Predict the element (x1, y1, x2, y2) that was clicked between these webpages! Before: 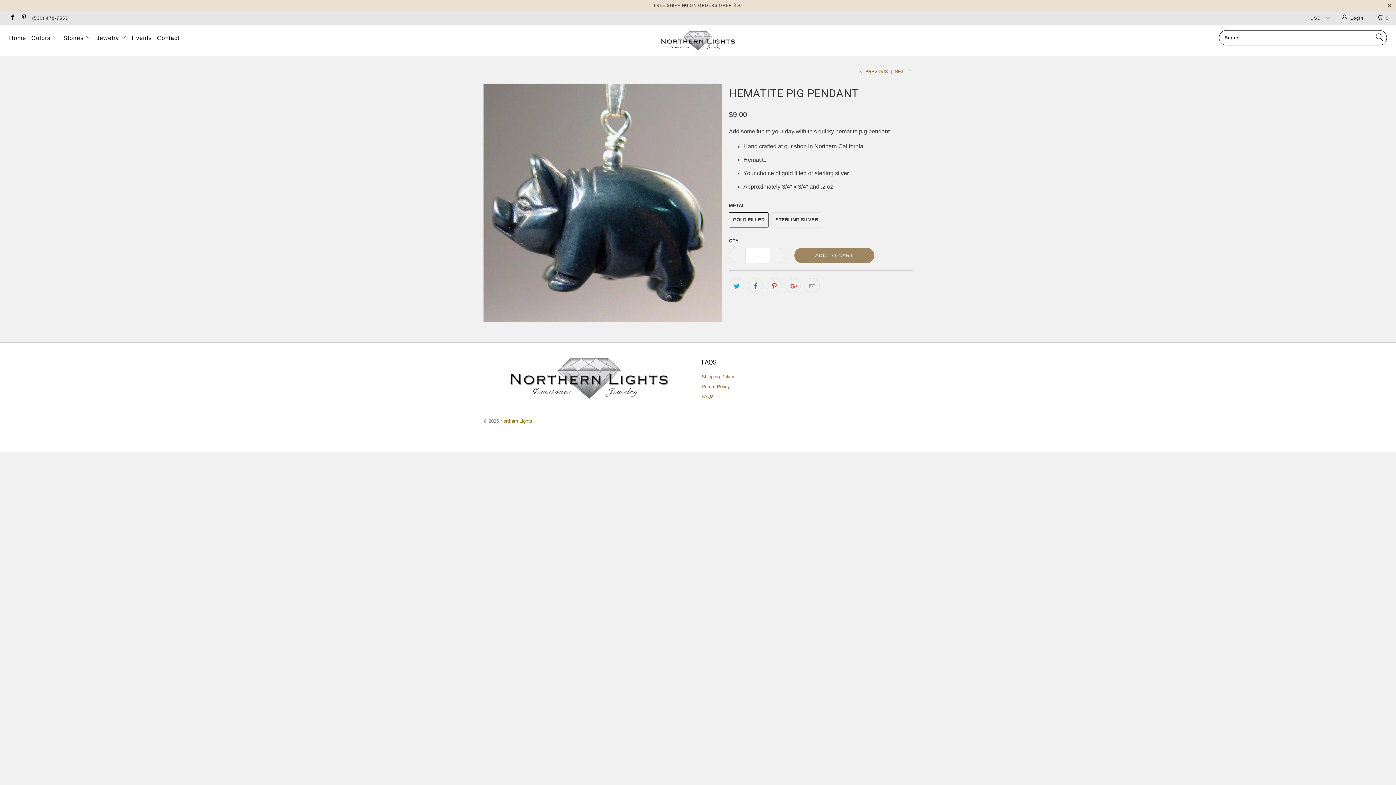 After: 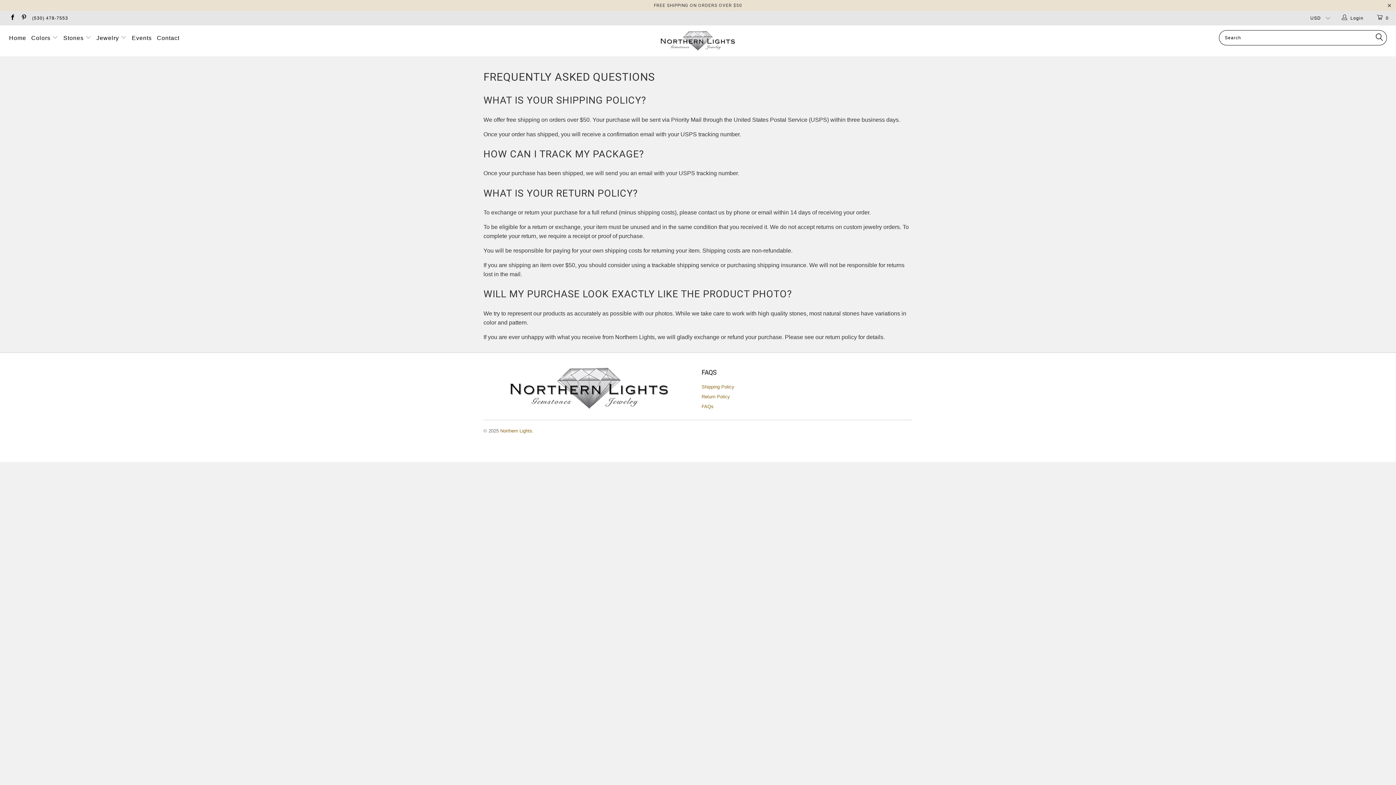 Action: label: FAQs bbox: (701, 393, 713, 399)